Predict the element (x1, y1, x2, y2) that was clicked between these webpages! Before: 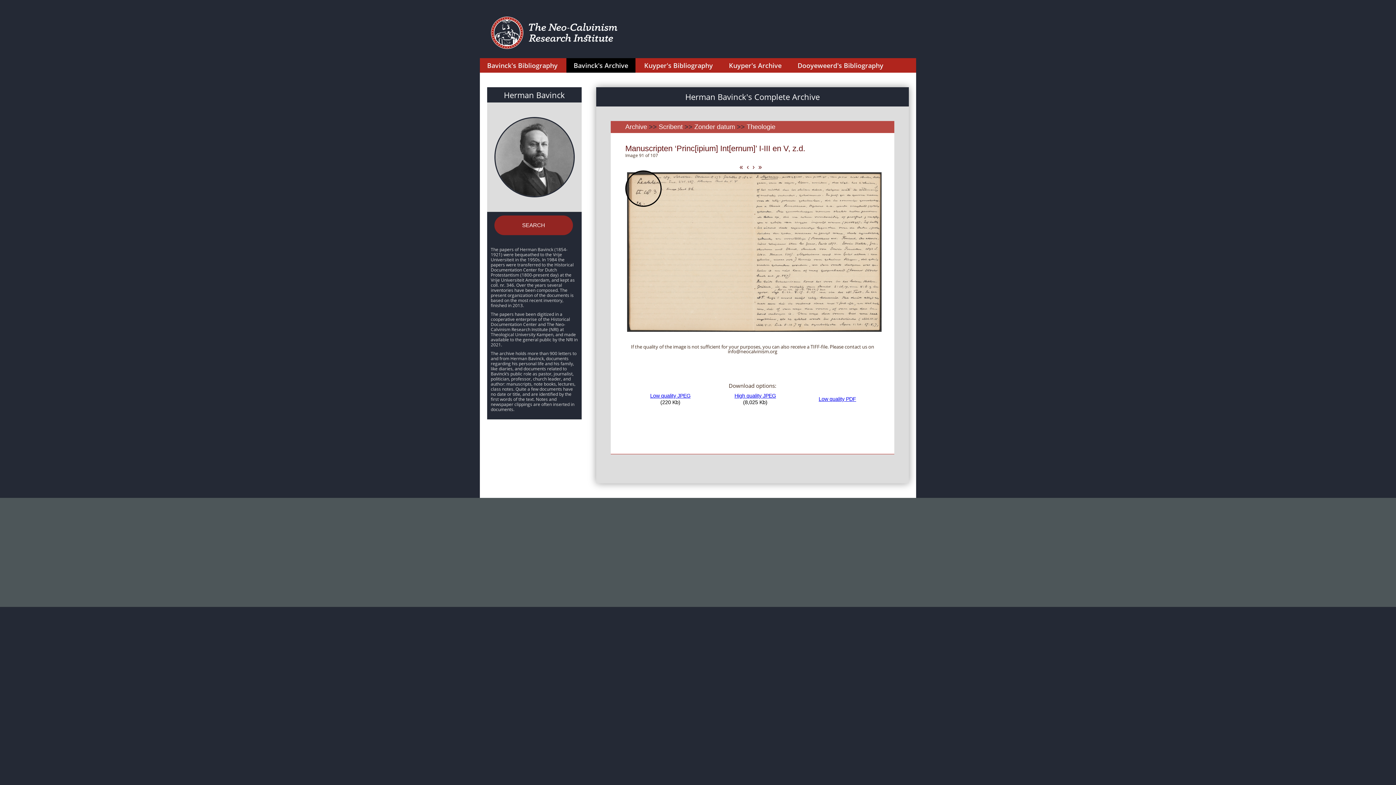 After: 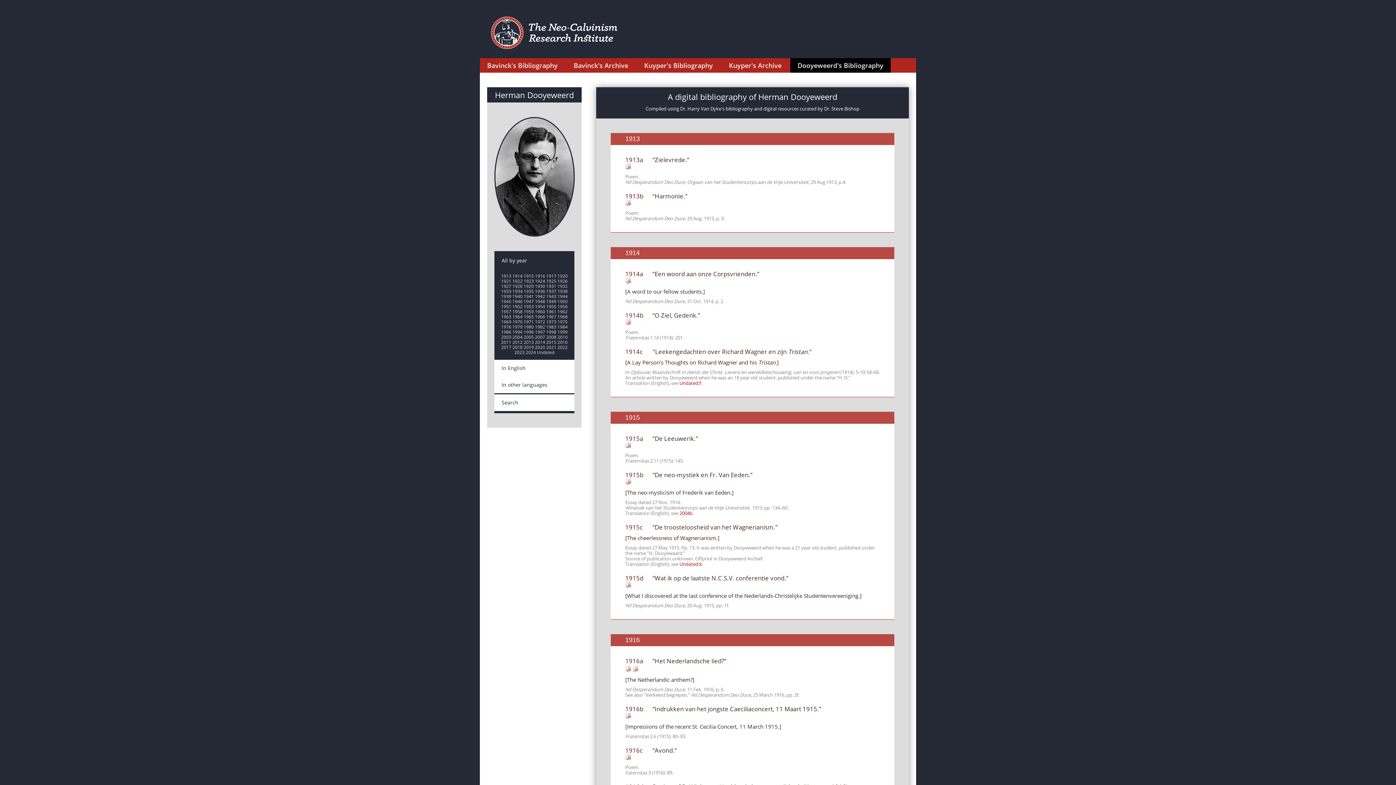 Action: bbox: (790, 58, 890, 72) label: Dooyeweerd's Bibliography